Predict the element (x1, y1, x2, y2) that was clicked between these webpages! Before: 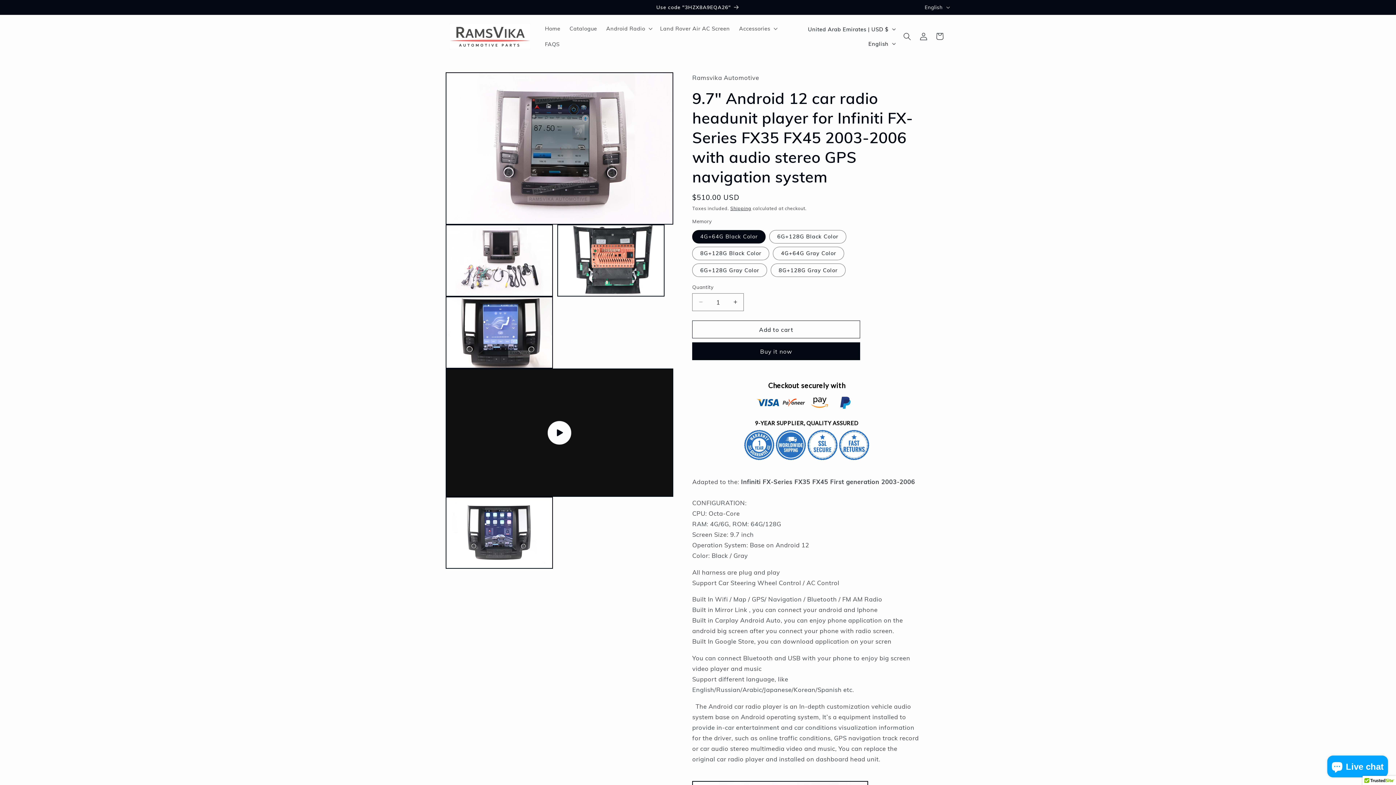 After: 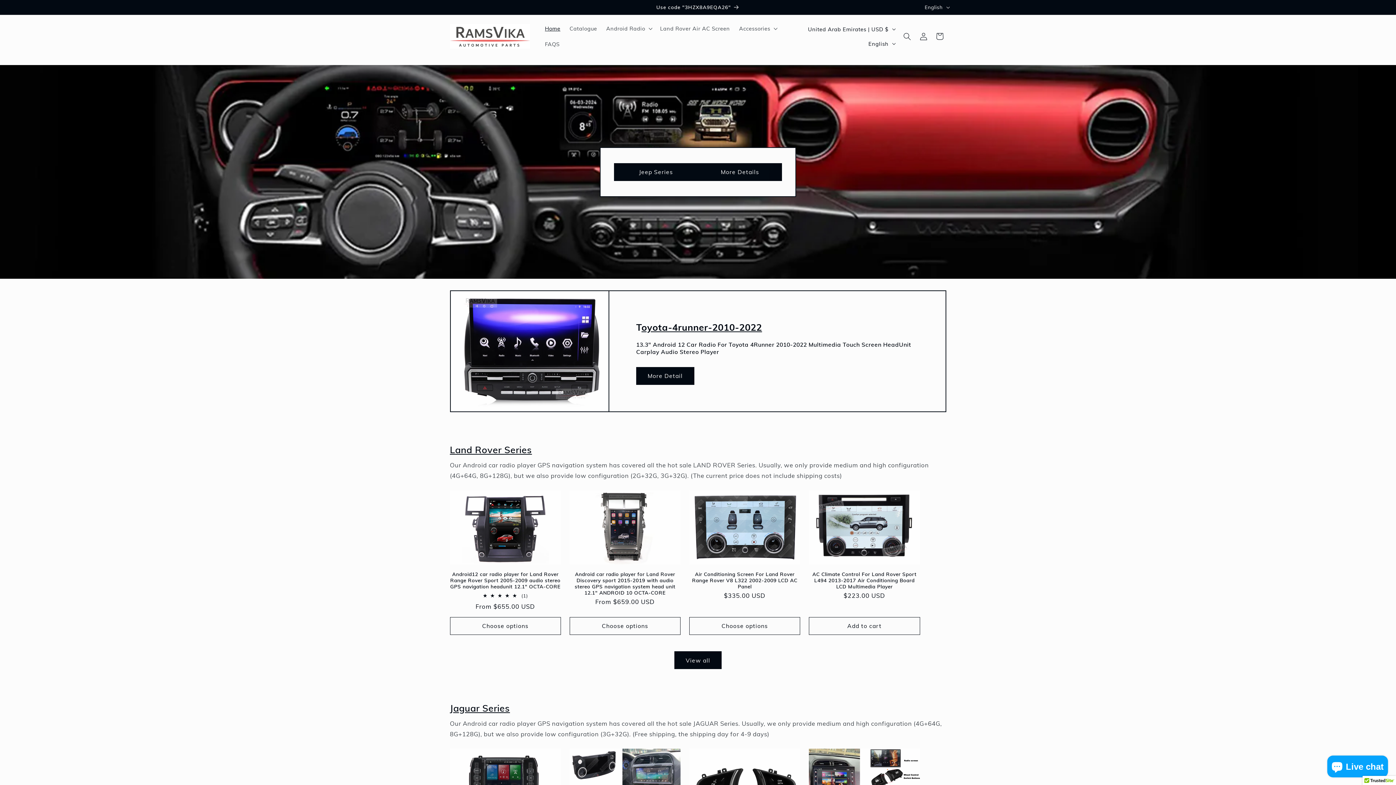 Action: bbox: (447, 21, 532, 51)